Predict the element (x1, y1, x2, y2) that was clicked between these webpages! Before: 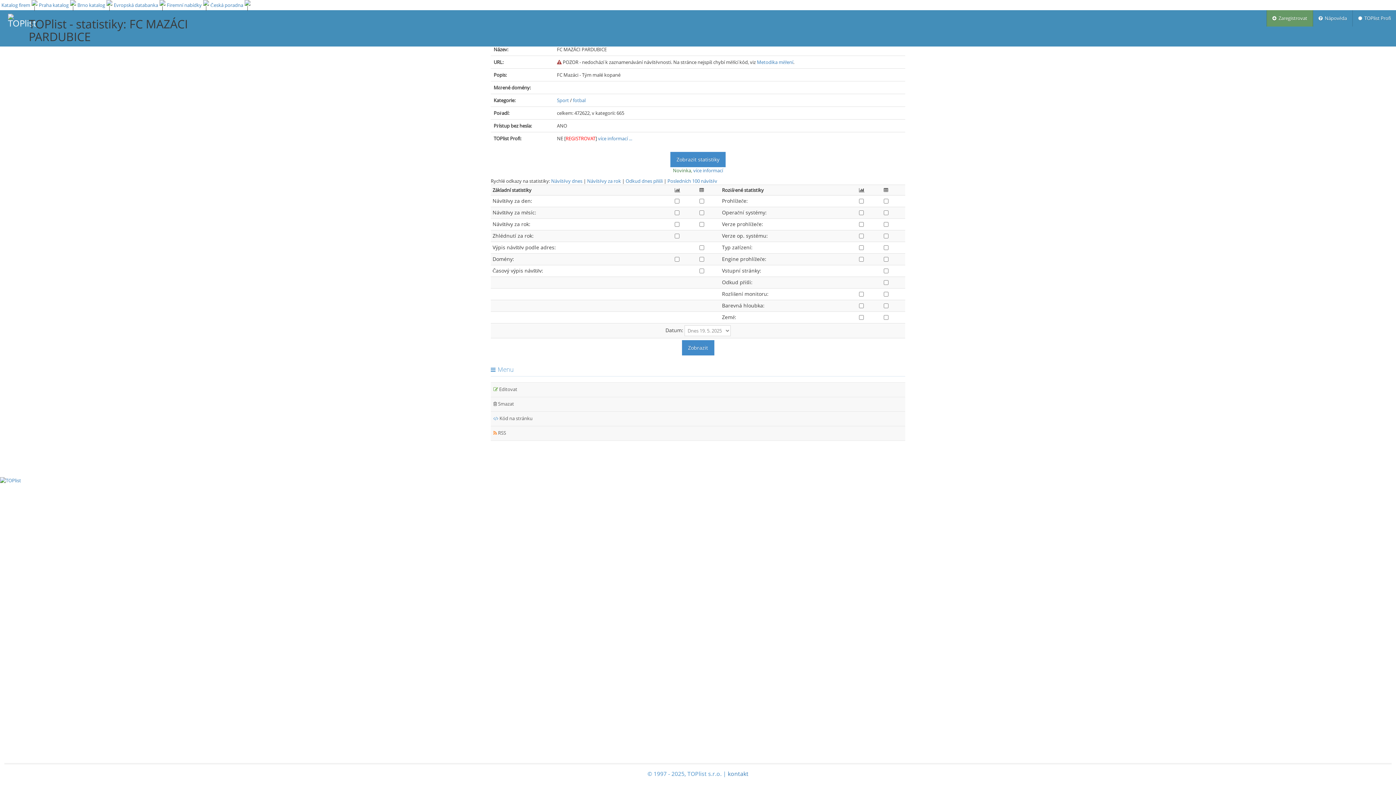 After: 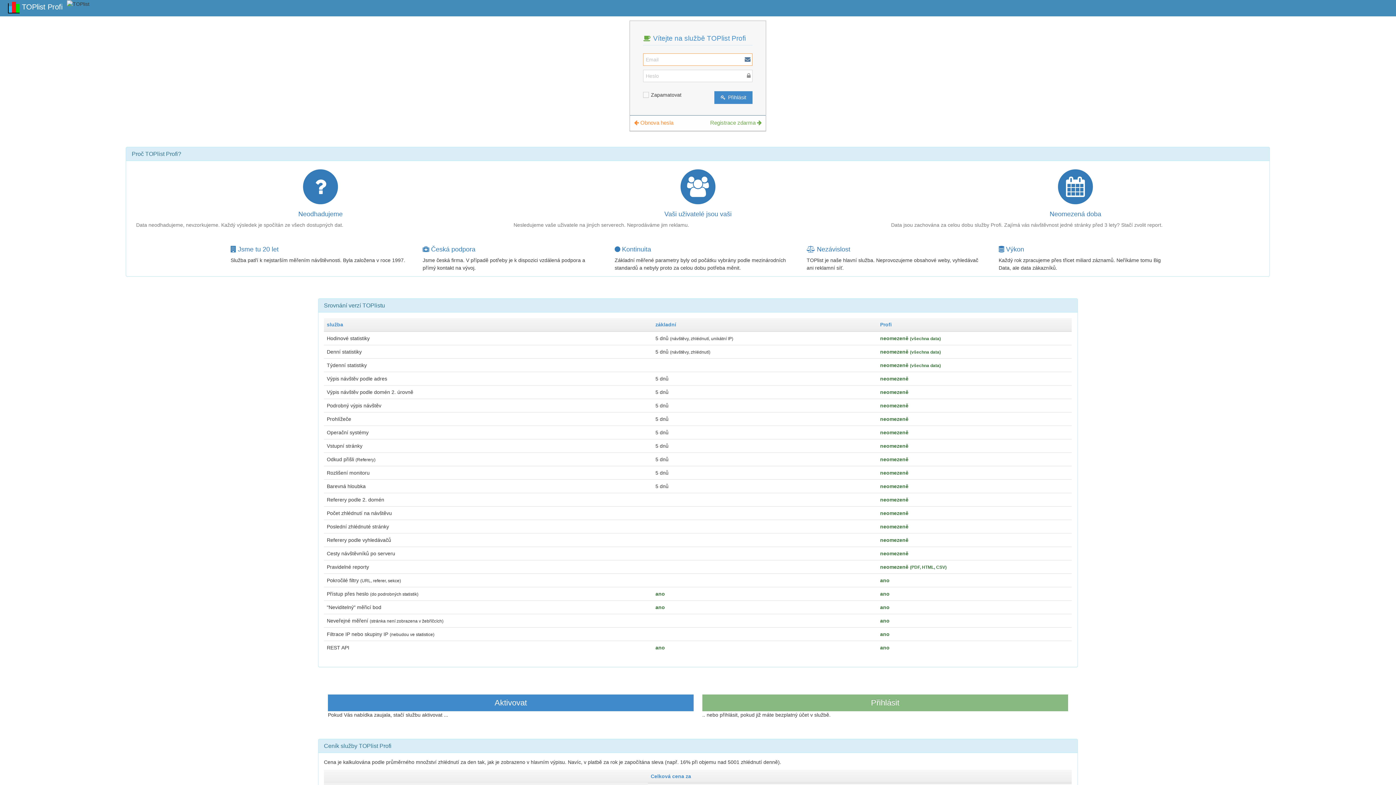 Action: label: více informací ... bbox: (598, 135, 632, 141)